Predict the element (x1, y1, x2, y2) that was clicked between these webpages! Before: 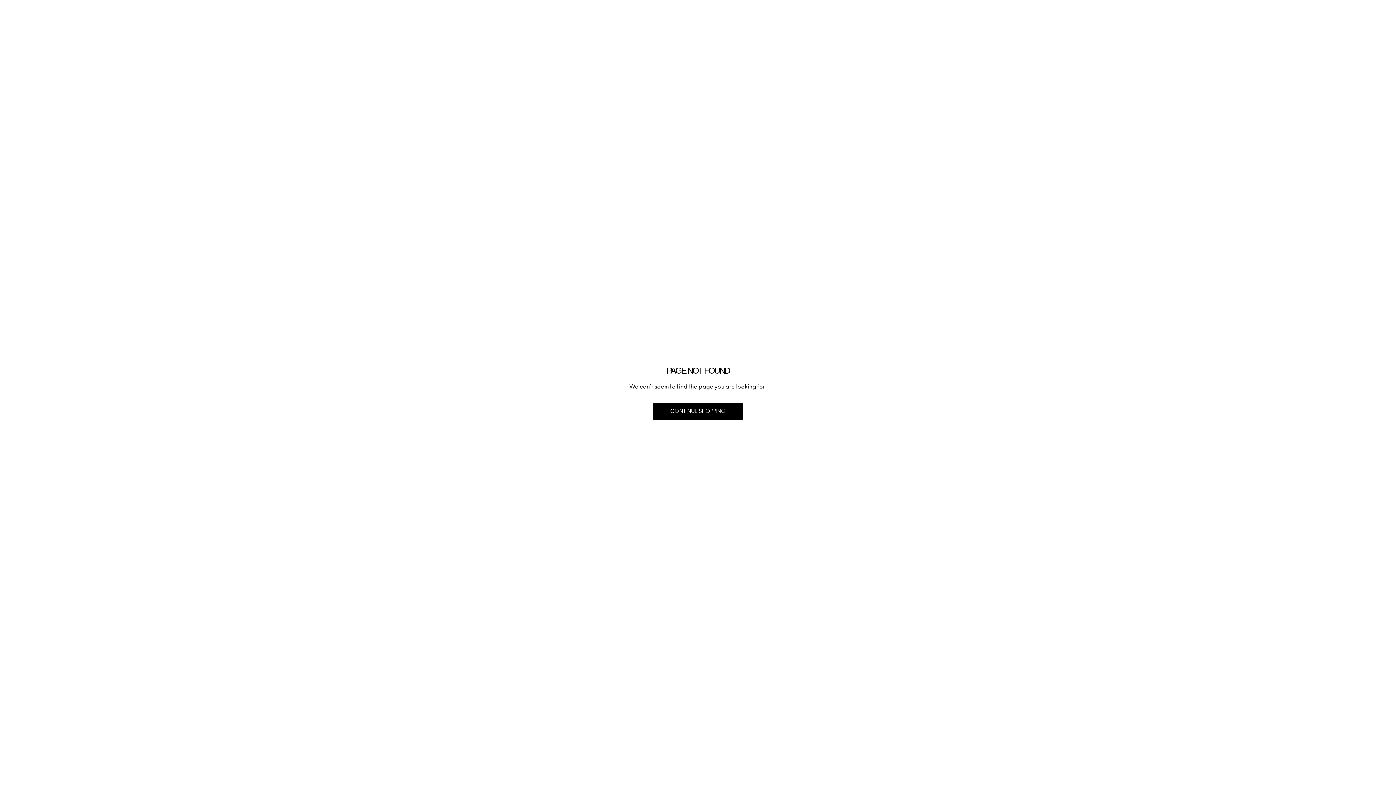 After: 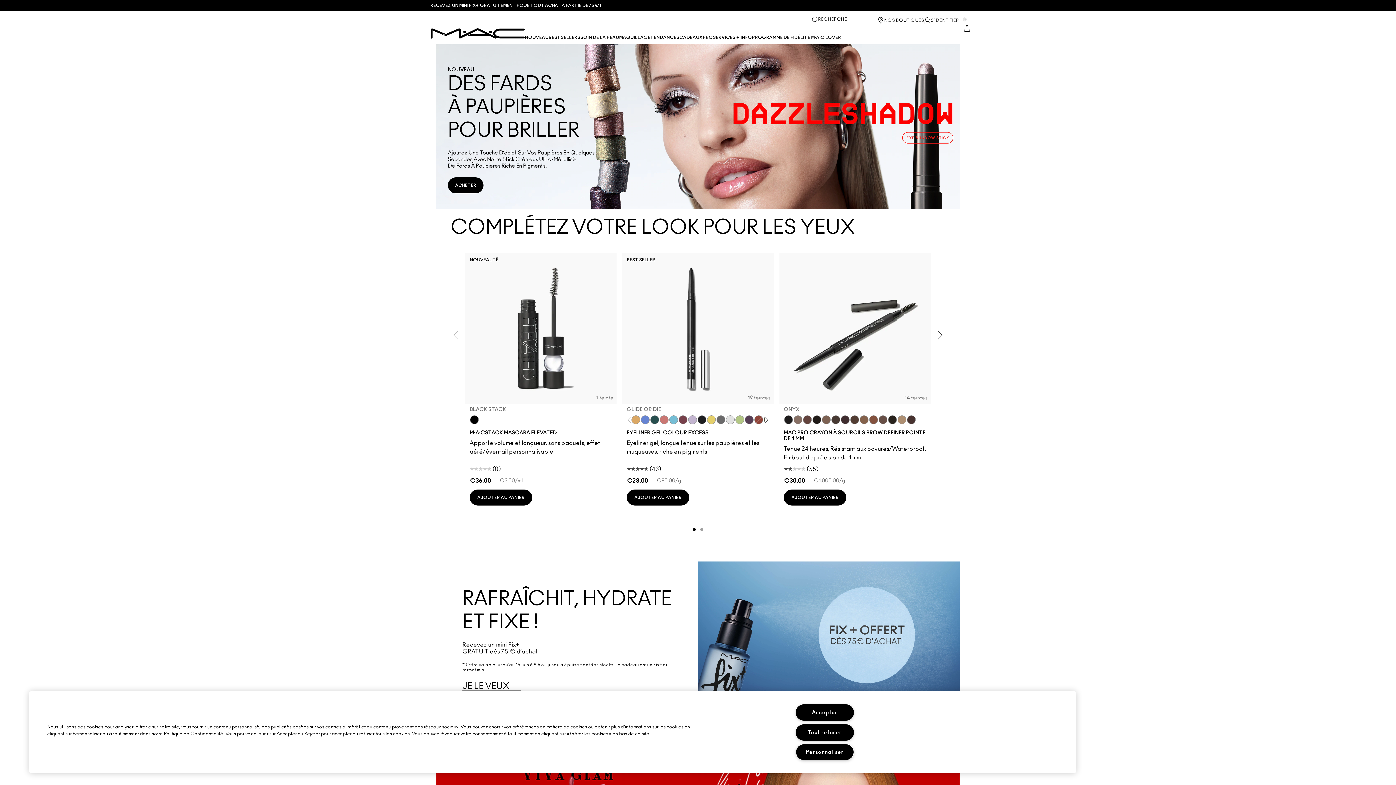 Action: bbox: (653, 402, 743, 420) label: CONTINUE SHOPPING